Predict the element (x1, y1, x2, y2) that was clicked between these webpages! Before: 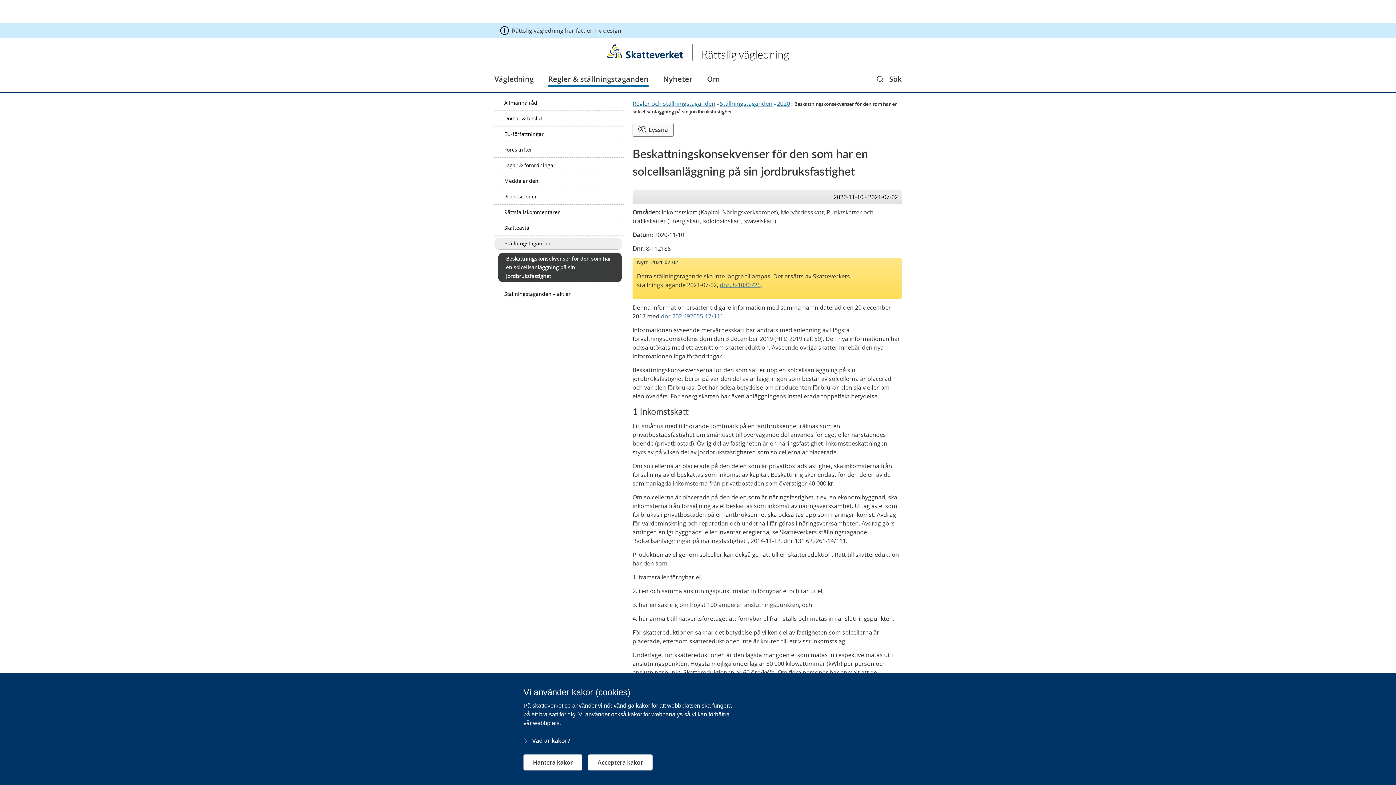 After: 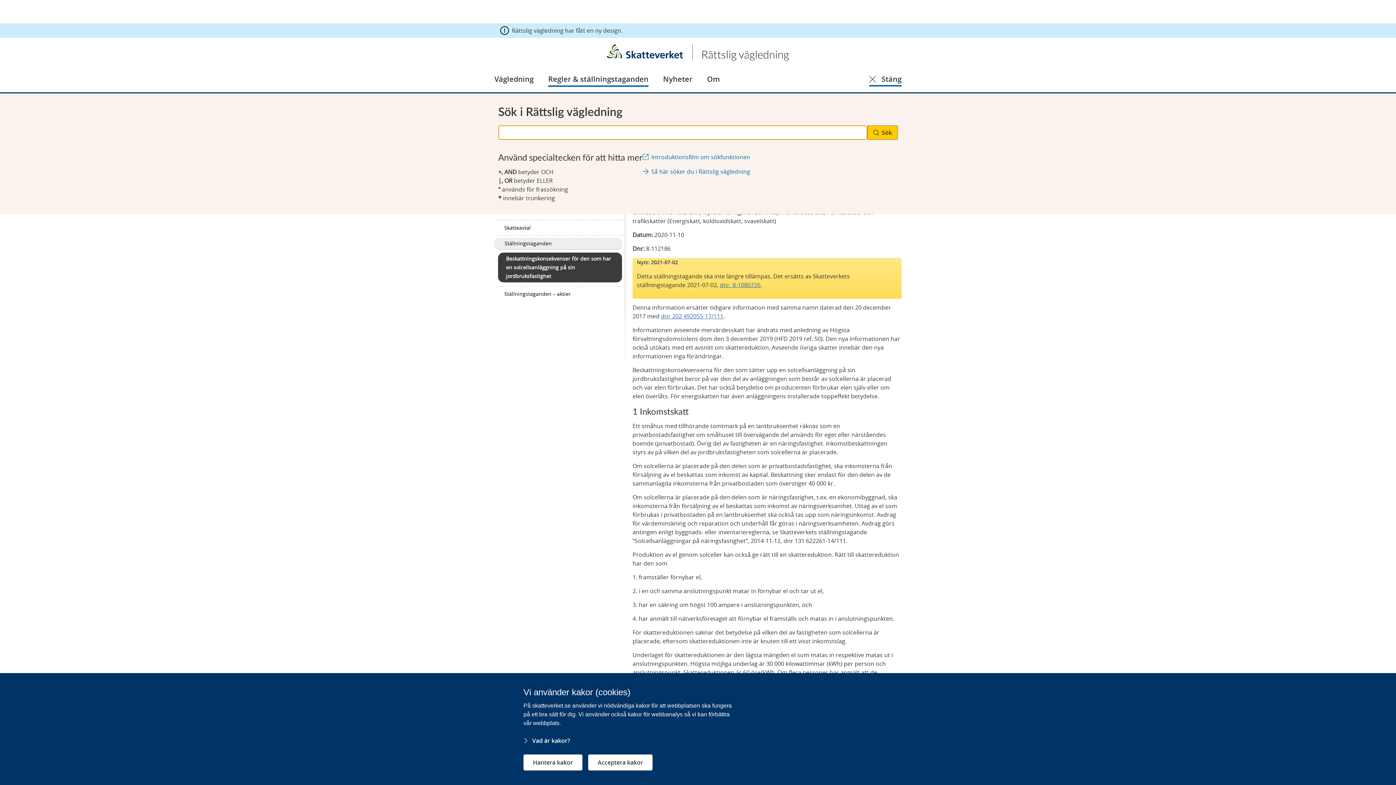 Action: bbox: (877, 74, 901, 86) label: Sök